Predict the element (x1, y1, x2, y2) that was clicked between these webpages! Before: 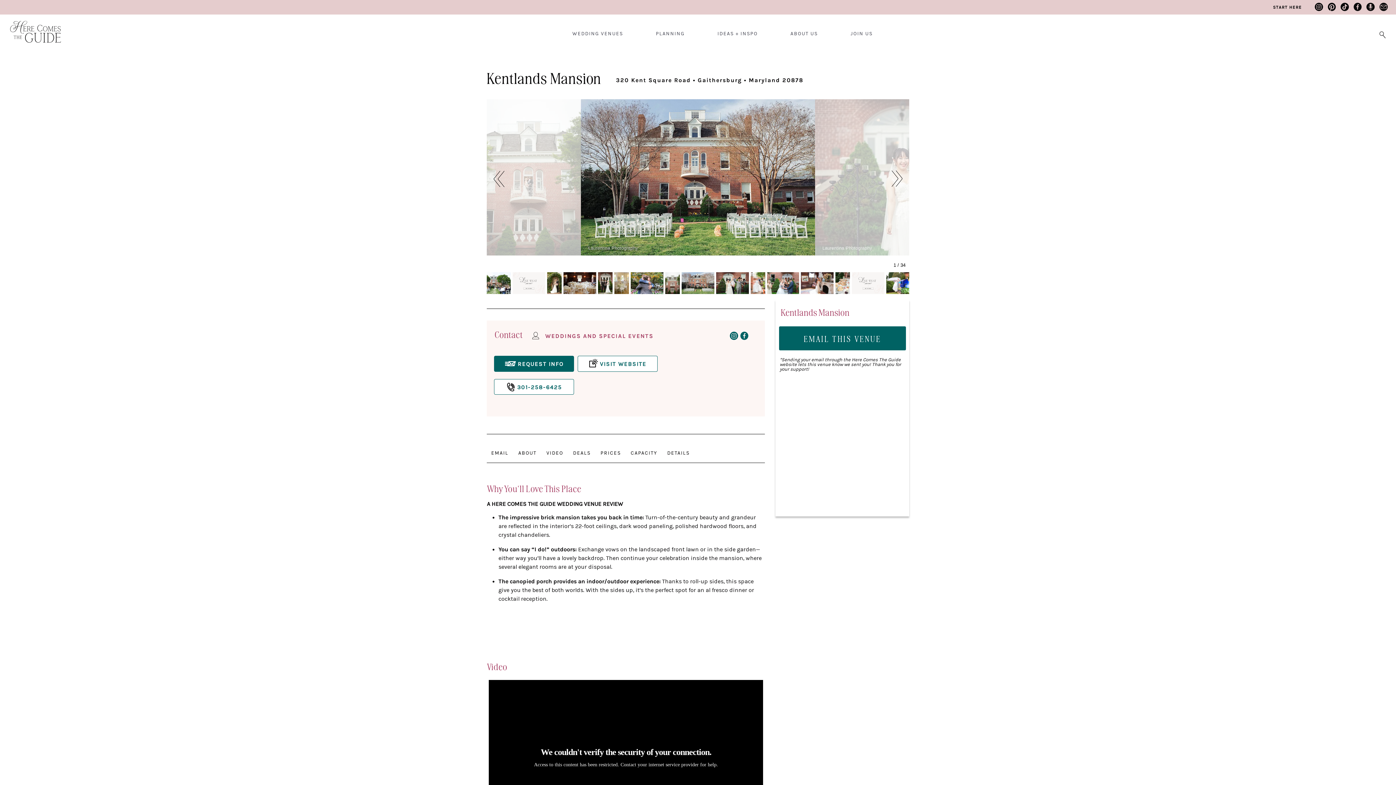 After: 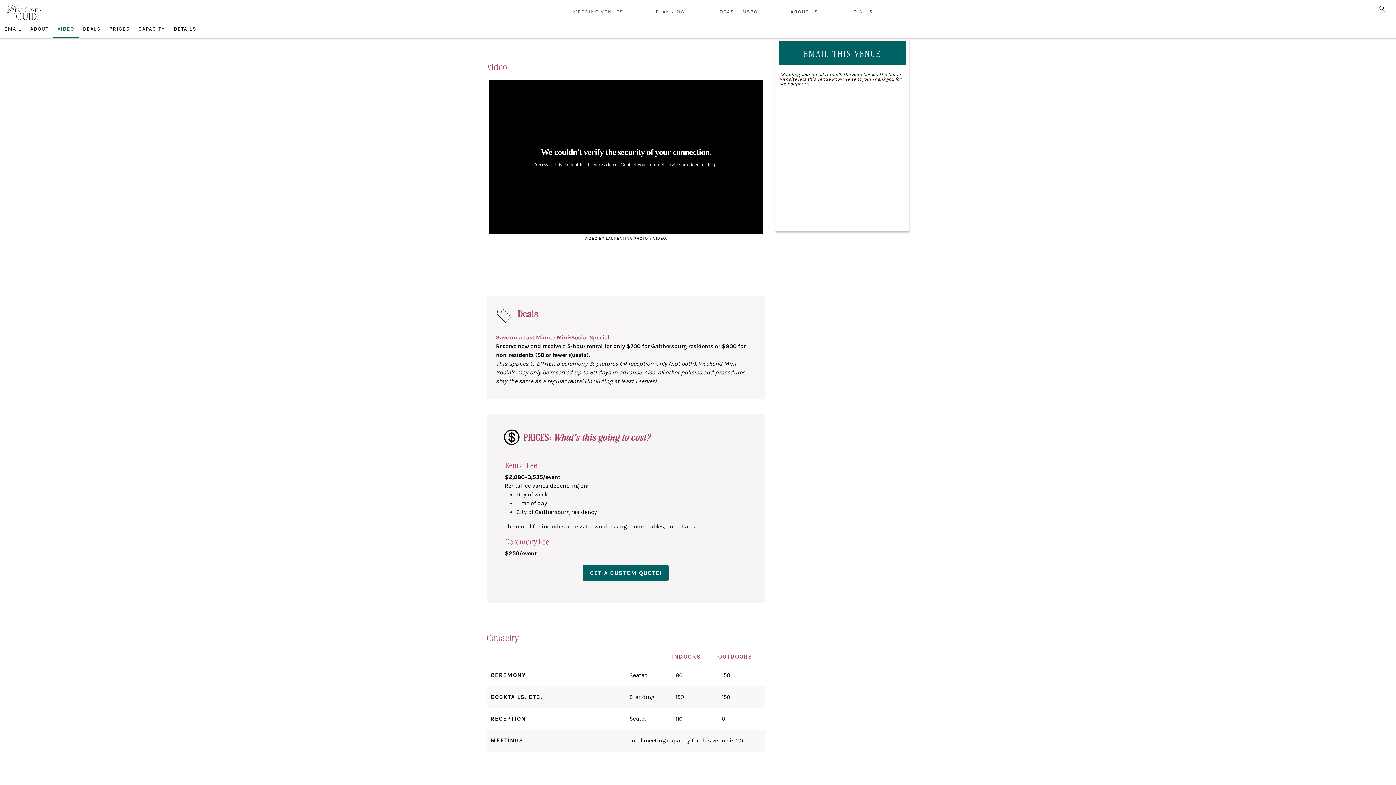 Action: label: VIDEO bbox: (542, 446, 568, 462)